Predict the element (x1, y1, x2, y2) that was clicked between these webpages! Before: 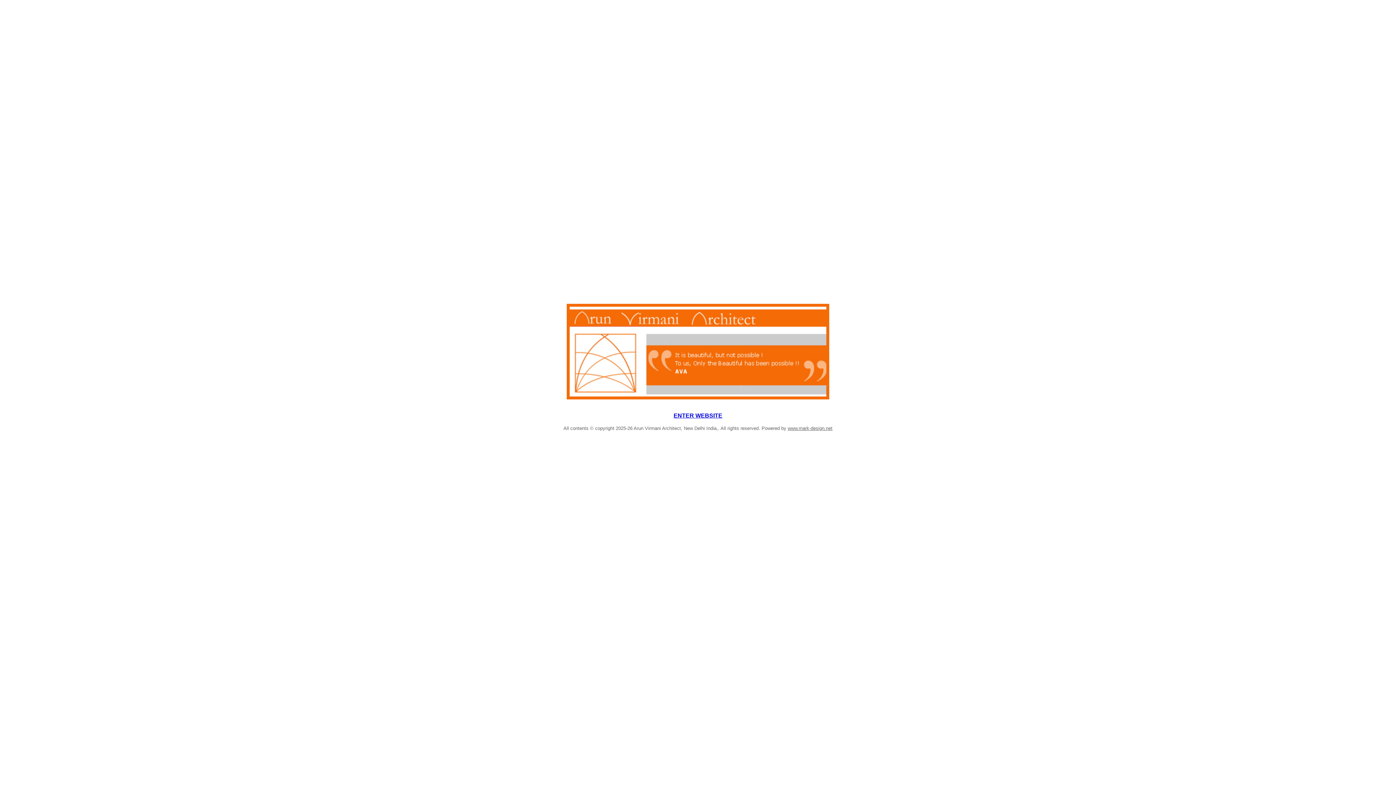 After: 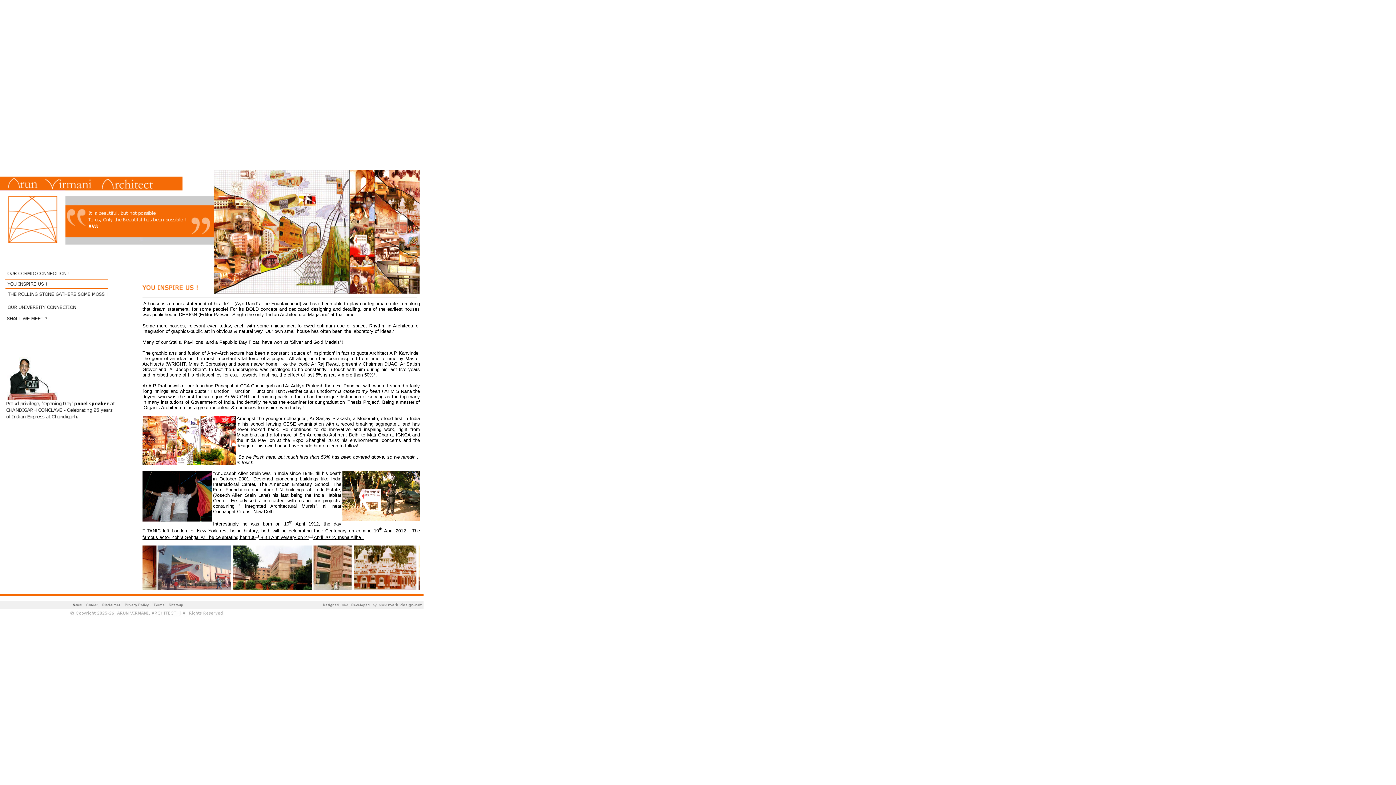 Action: bbox: (566, 395, 829, 400)